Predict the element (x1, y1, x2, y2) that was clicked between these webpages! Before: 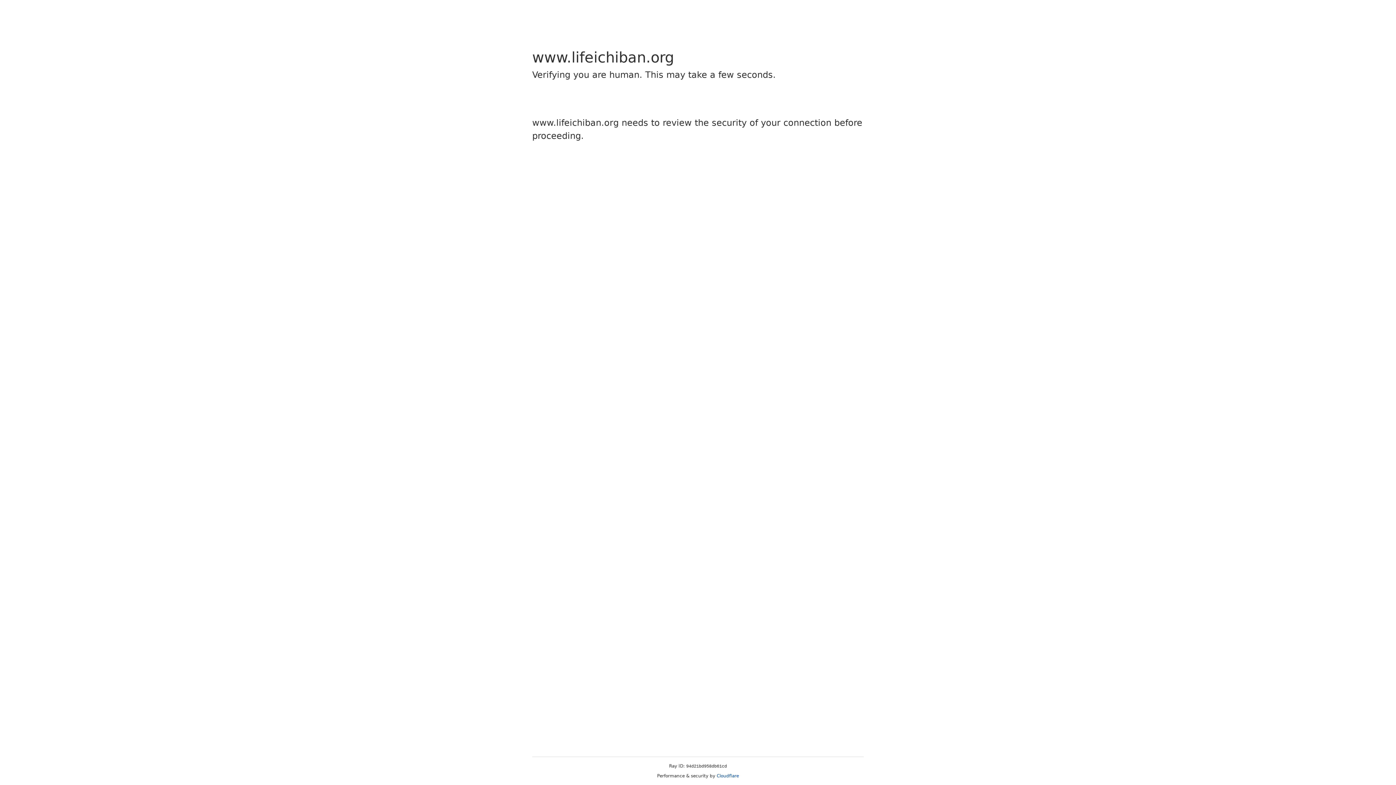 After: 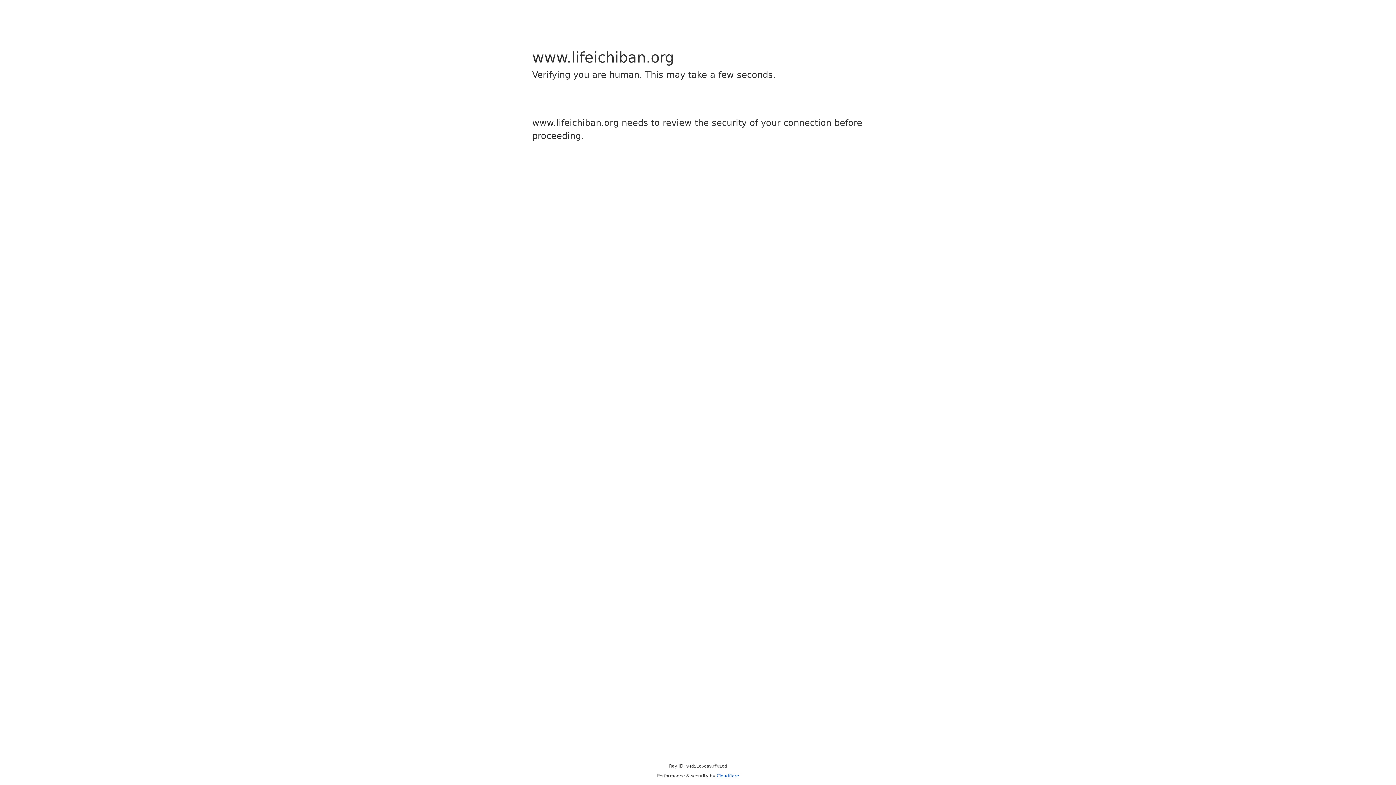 Action: label: Cloudflare bbox: (716, 773, 739, 778)